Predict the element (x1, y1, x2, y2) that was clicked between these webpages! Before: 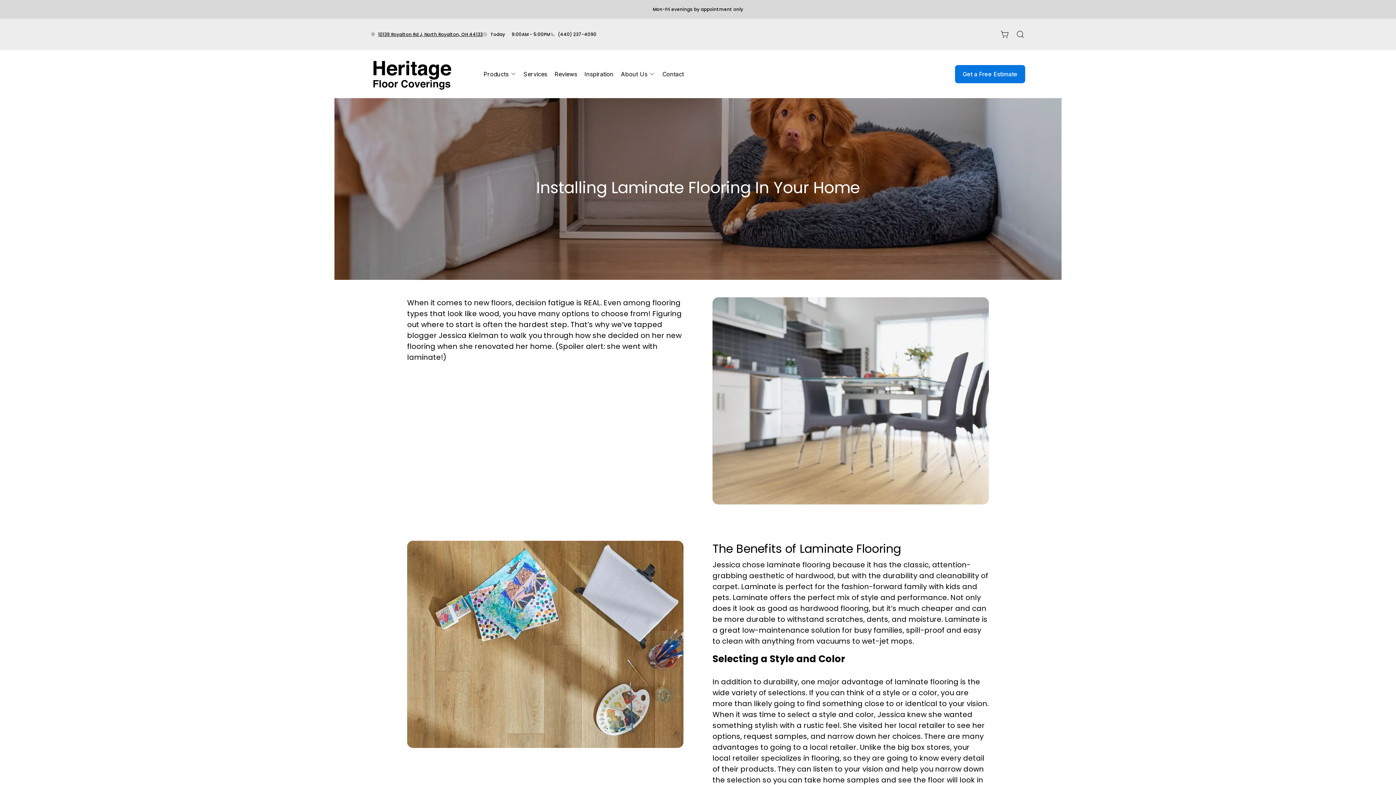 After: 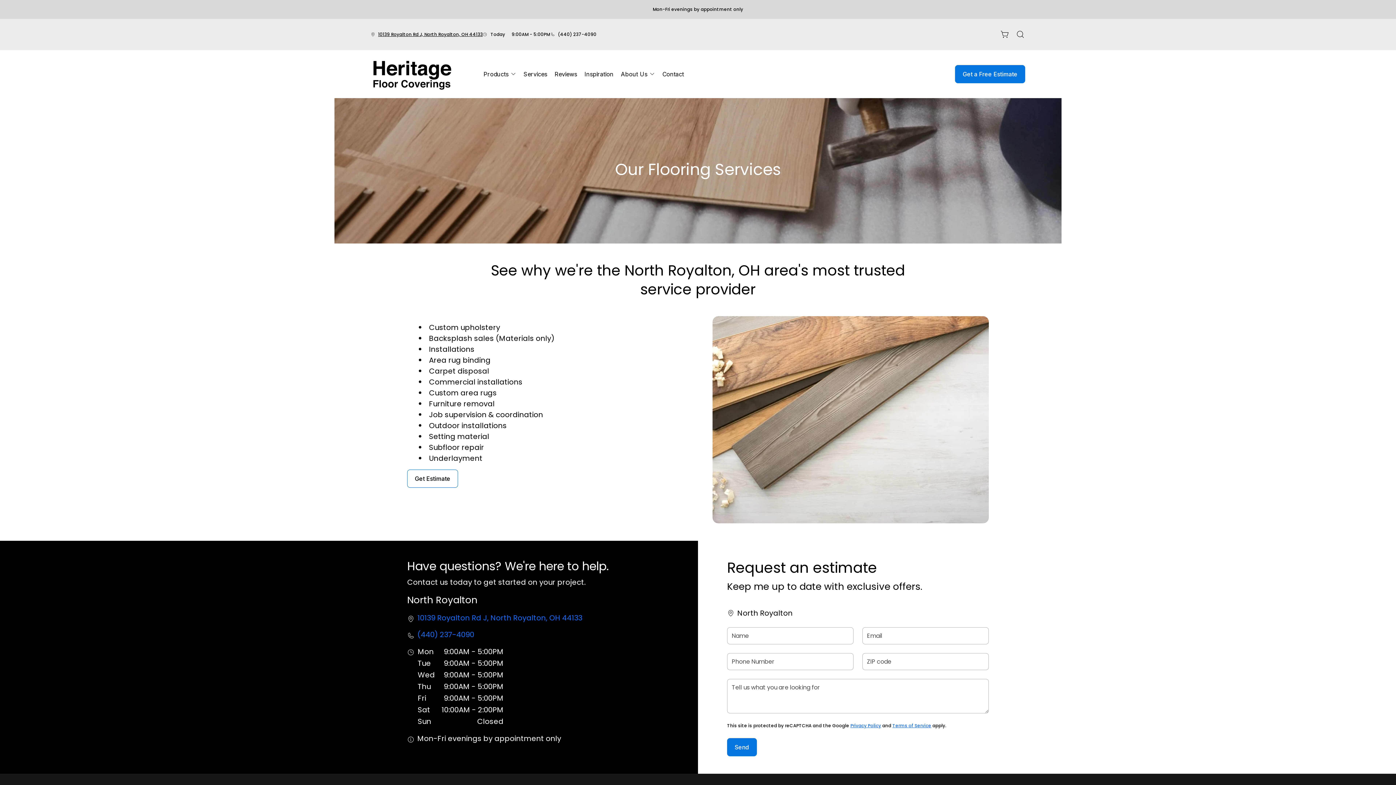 Action: label: Services bbox: (520, 66, 551, 82)